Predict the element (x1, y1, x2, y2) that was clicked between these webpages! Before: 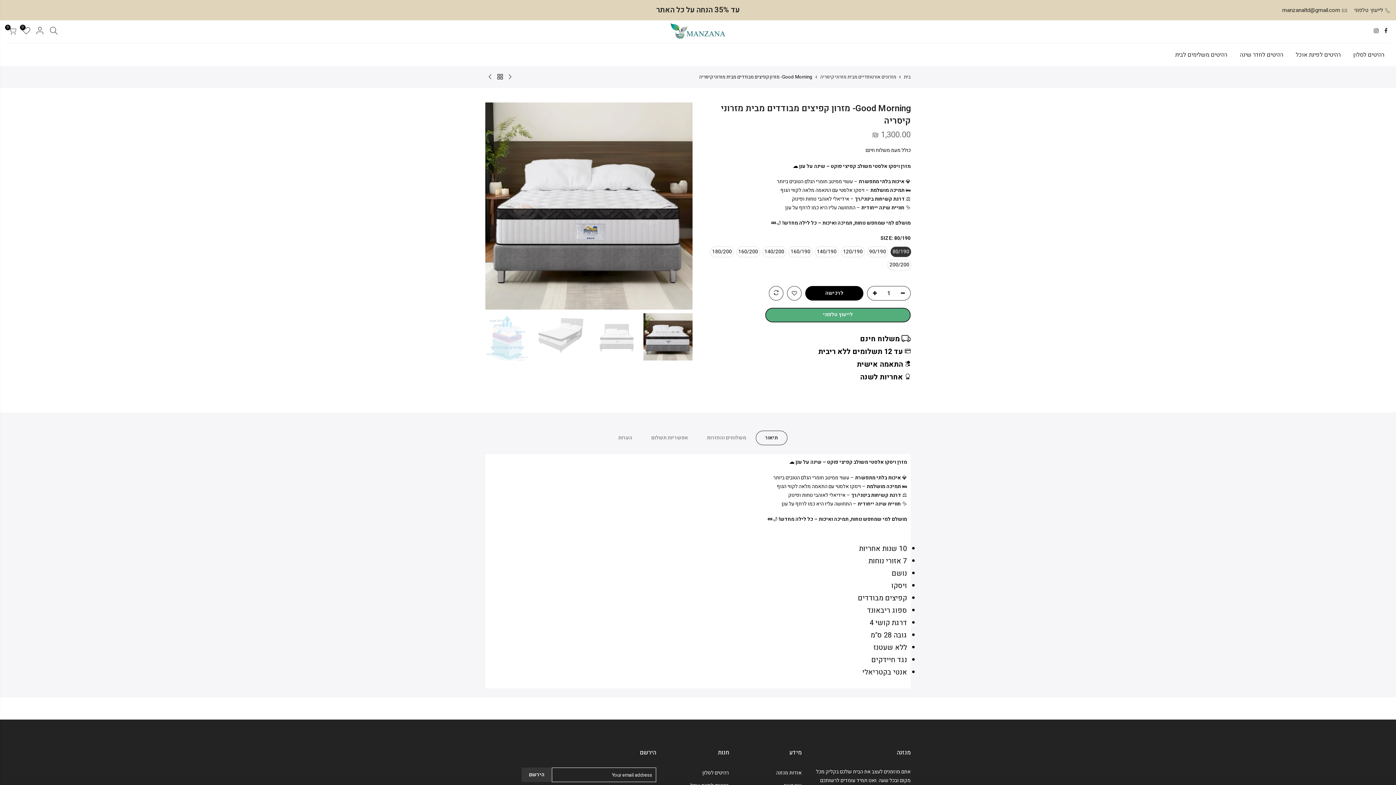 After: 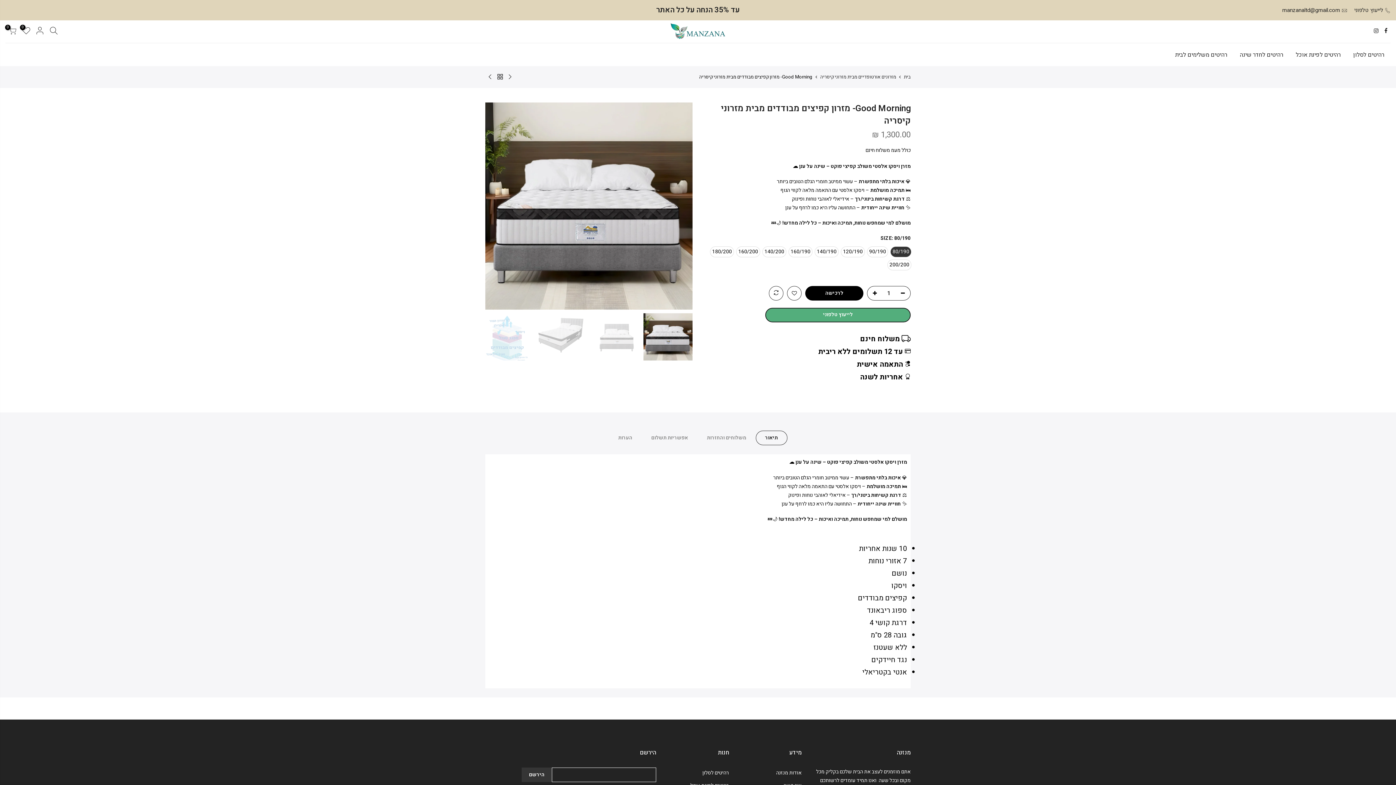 Action: bbox: (521, 768, 552, 782) label: הירשם